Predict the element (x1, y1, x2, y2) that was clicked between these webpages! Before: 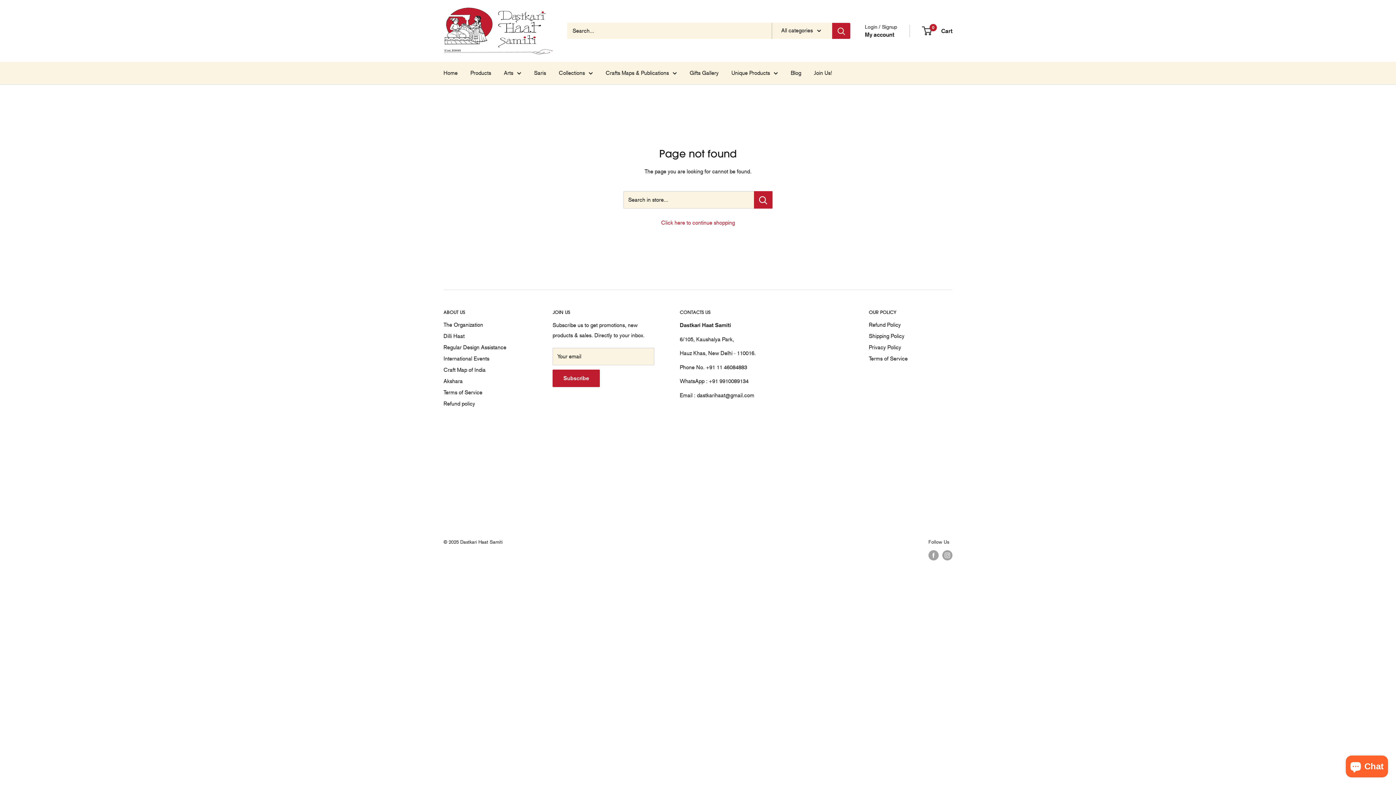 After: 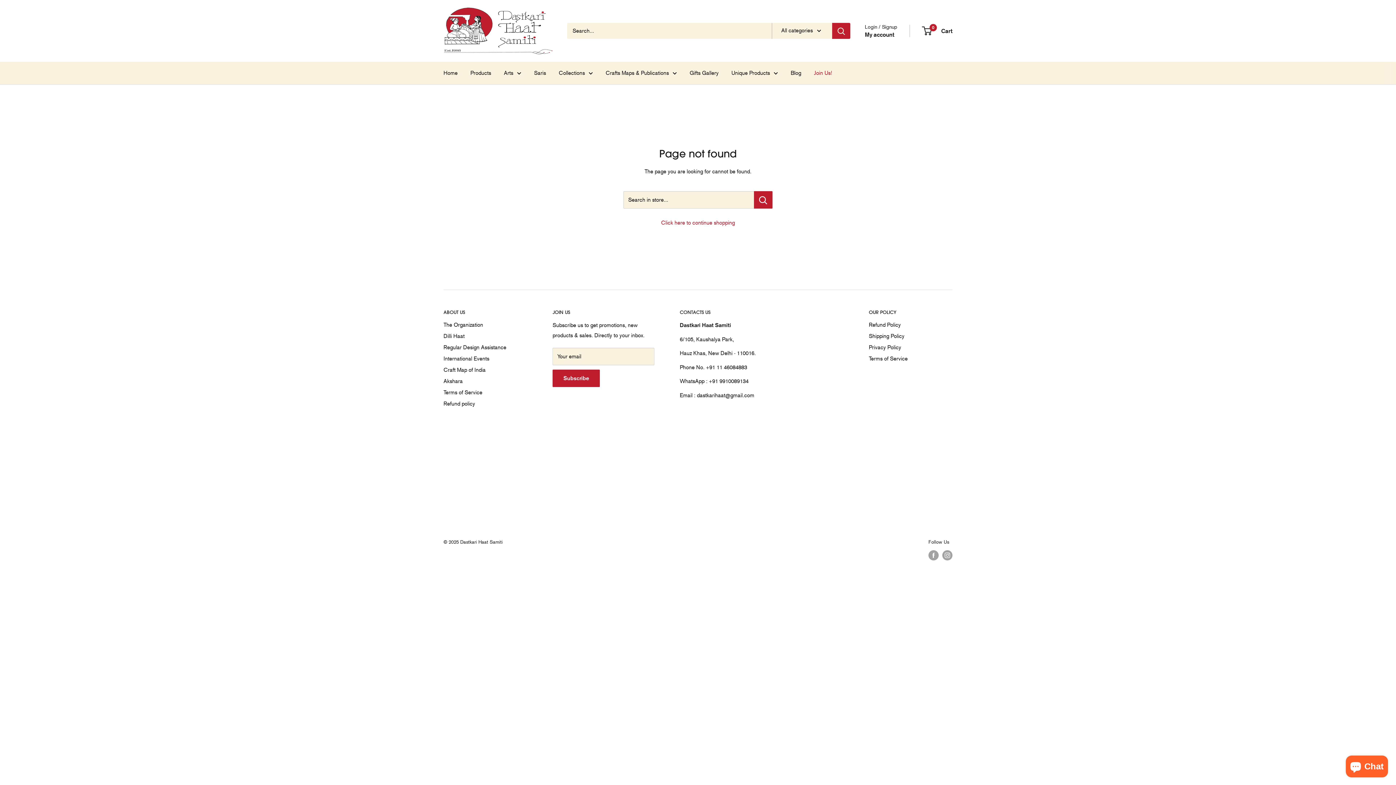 Action: bbox: (814, 68, 832, 78) label: Join Us!